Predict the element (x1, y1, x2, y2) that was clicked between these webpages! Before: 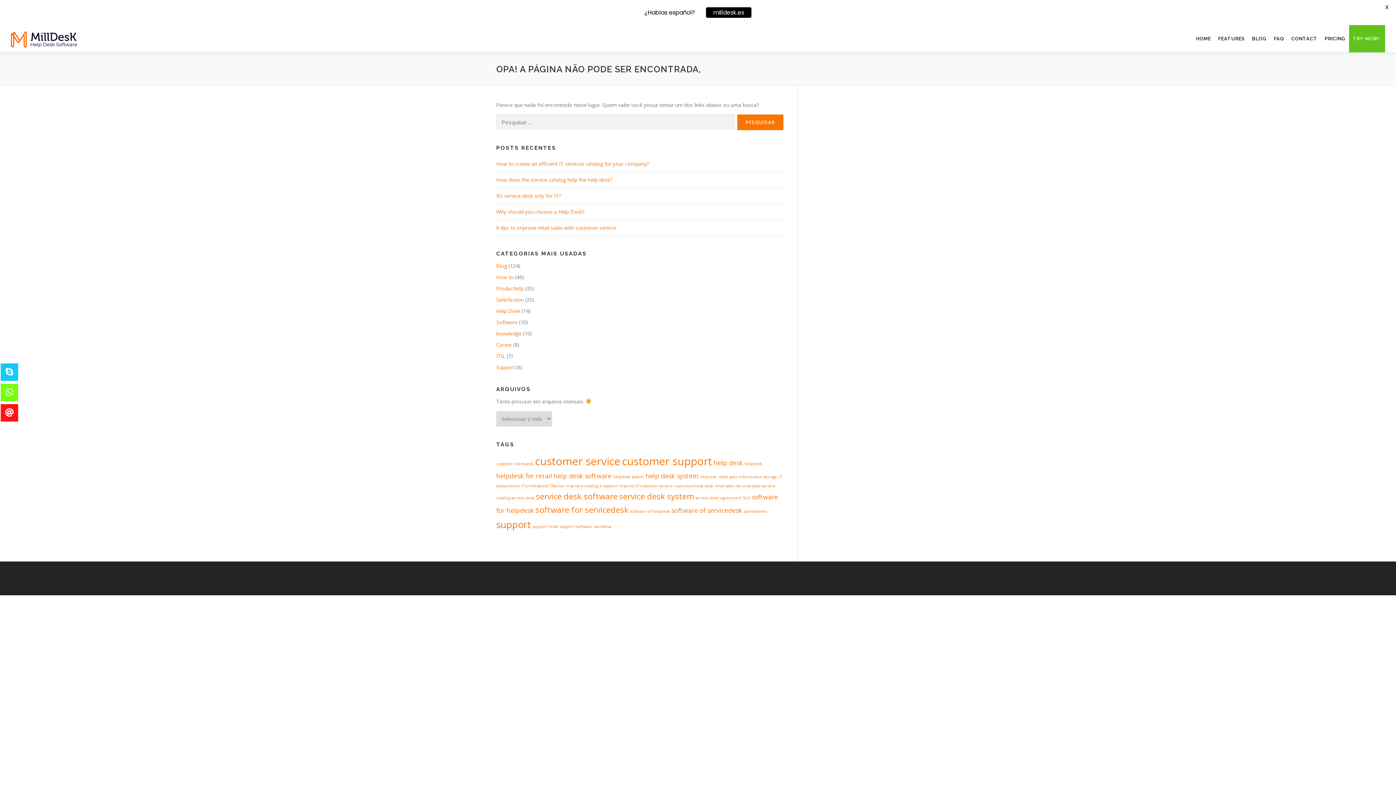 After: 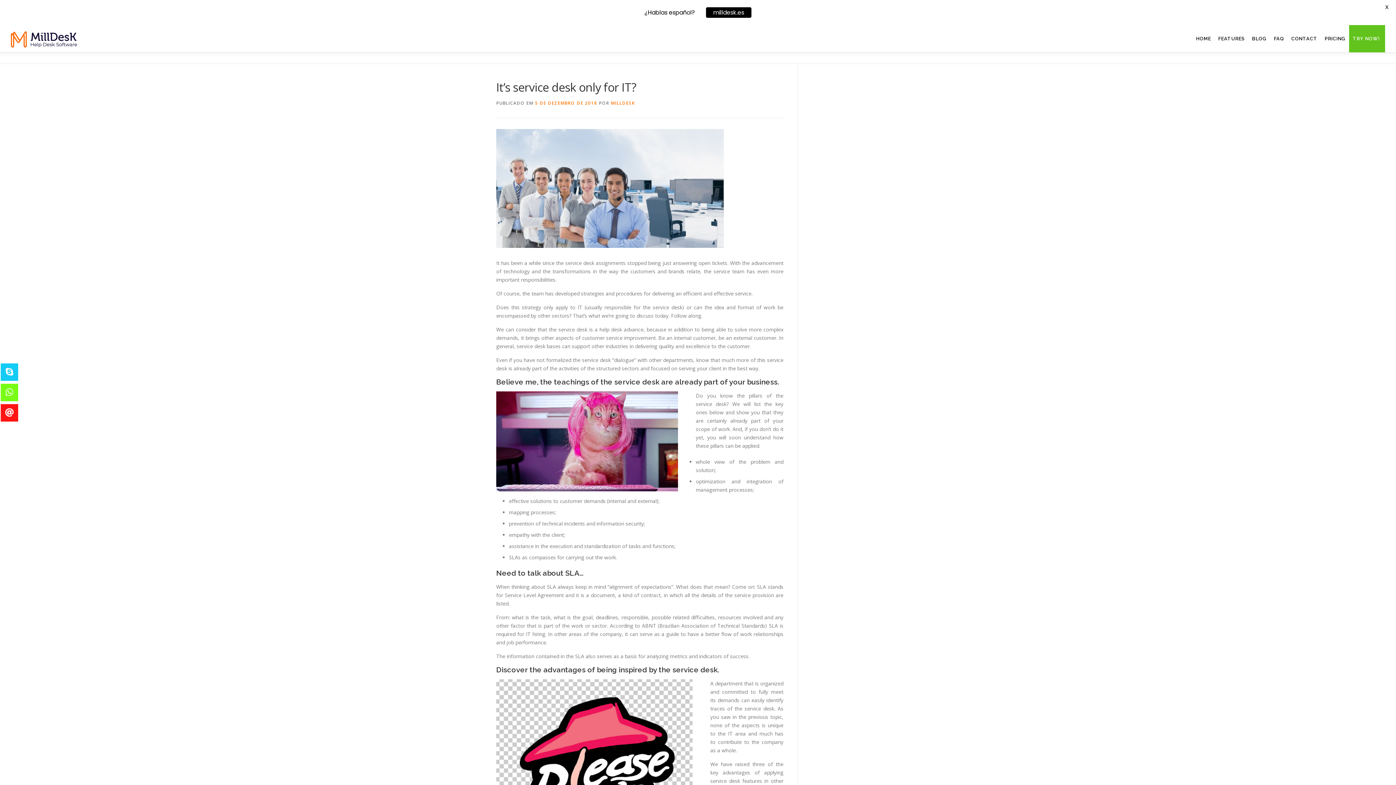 Action: bbox: (496, 192, 561, 199) label: It’s service desk only for IT?